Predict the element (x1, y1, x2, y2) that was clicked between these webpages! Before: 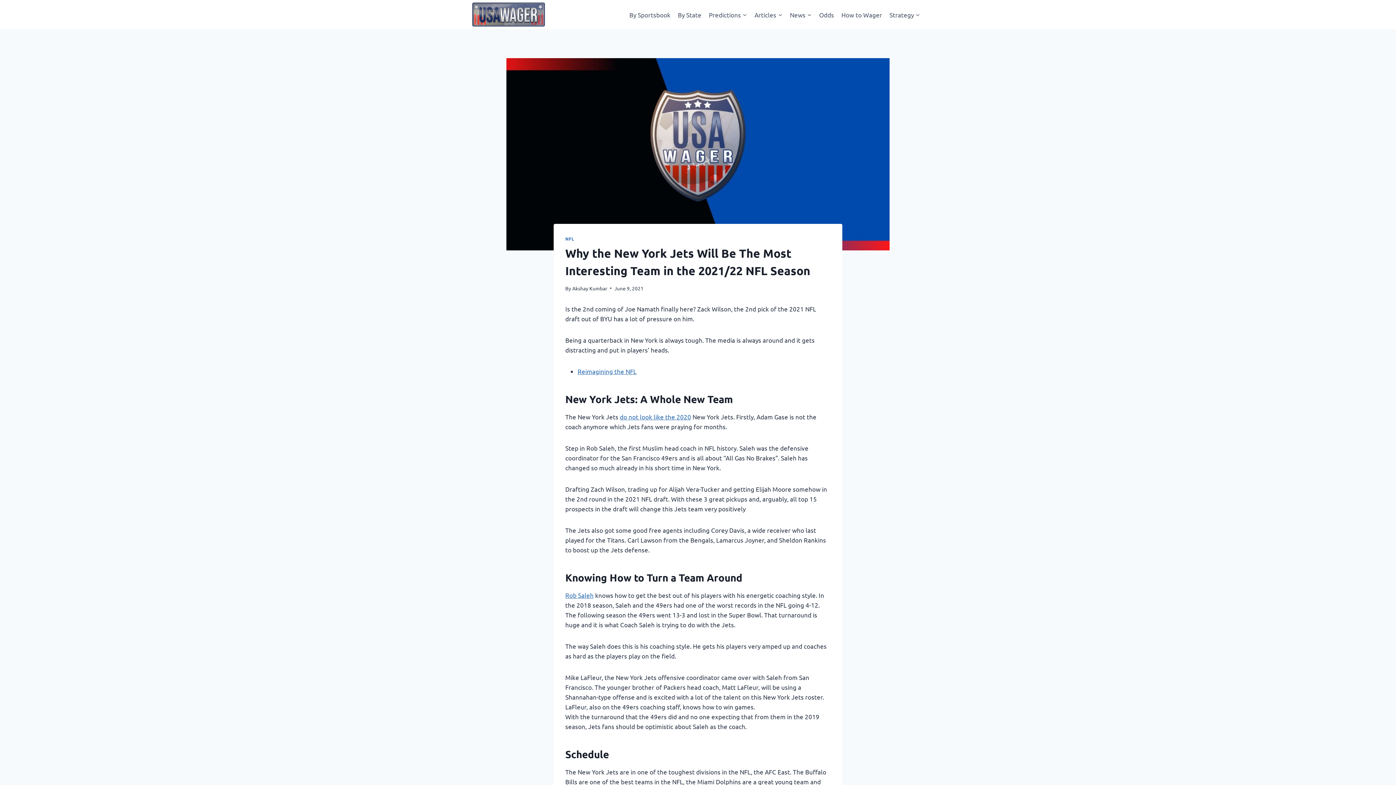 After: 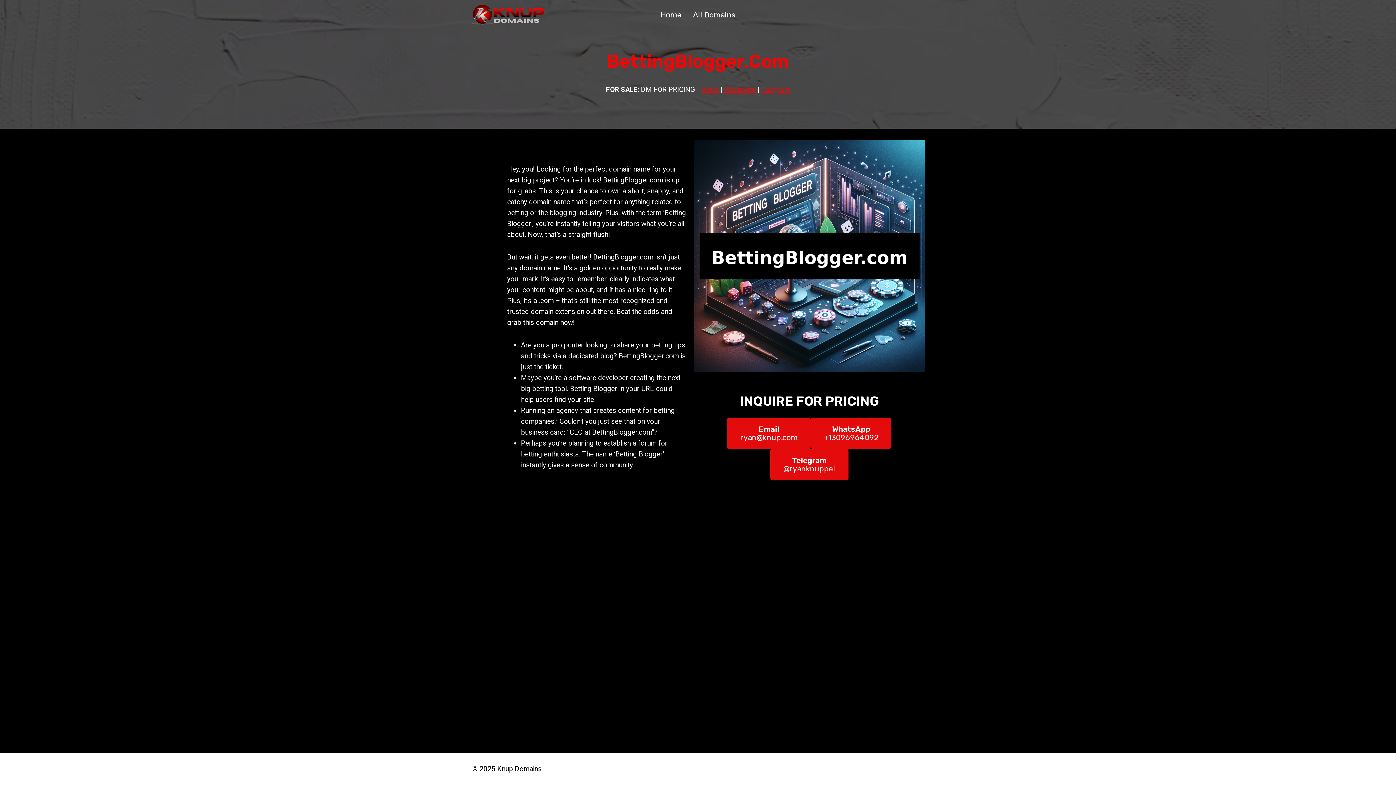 Action: bbox: (577, 367, 636, 375) label: Reimagining the NFL